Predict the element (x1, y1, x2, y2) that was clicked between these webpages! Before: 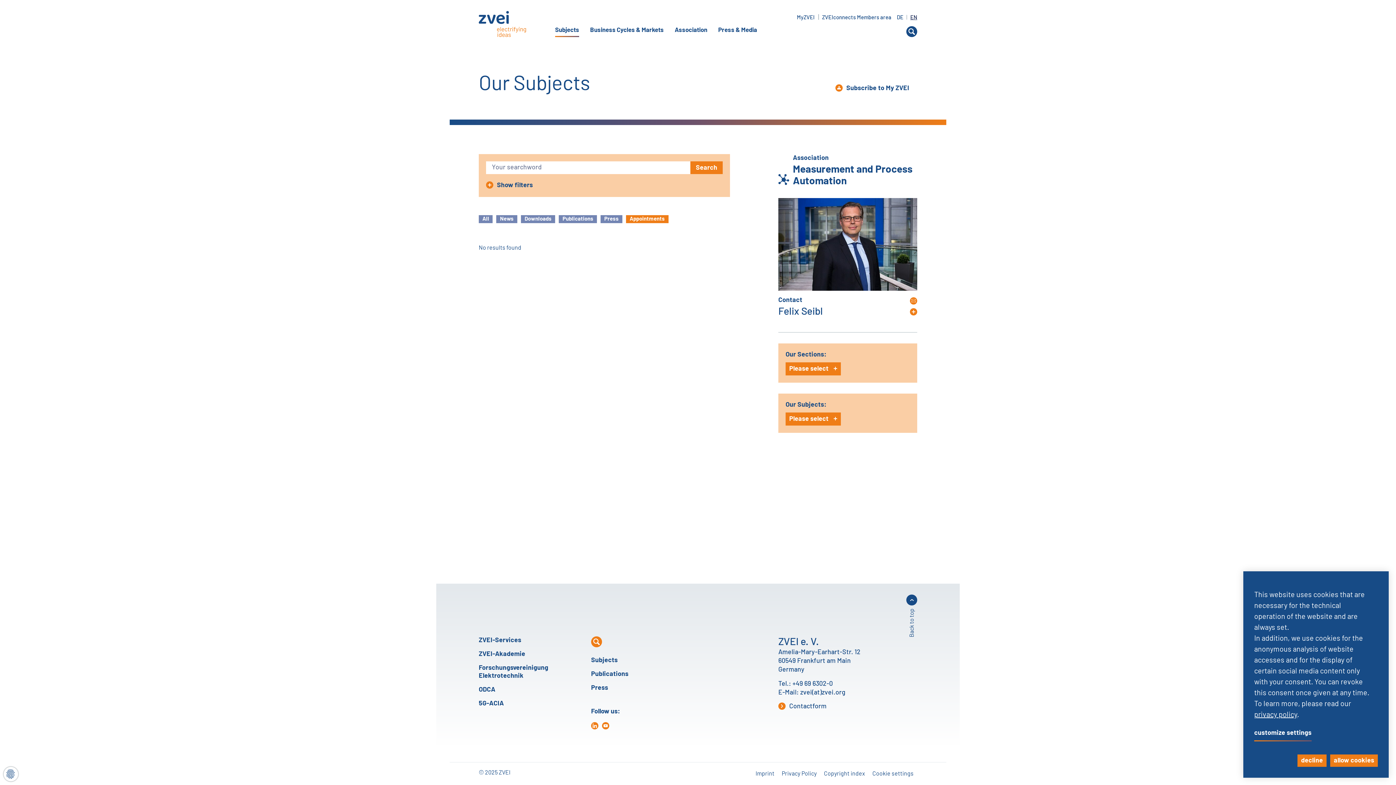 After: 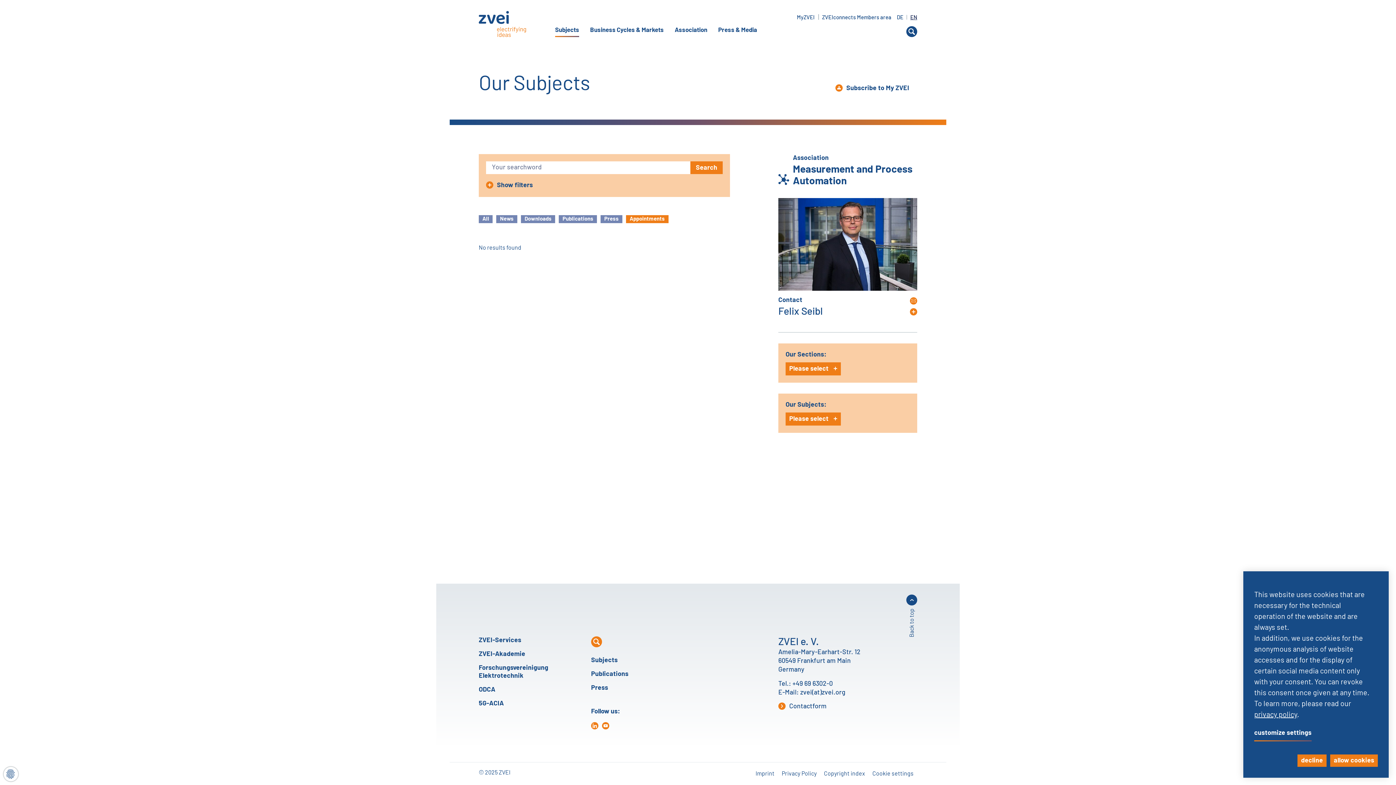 Action: bbox: (3, 767, 18, 781)